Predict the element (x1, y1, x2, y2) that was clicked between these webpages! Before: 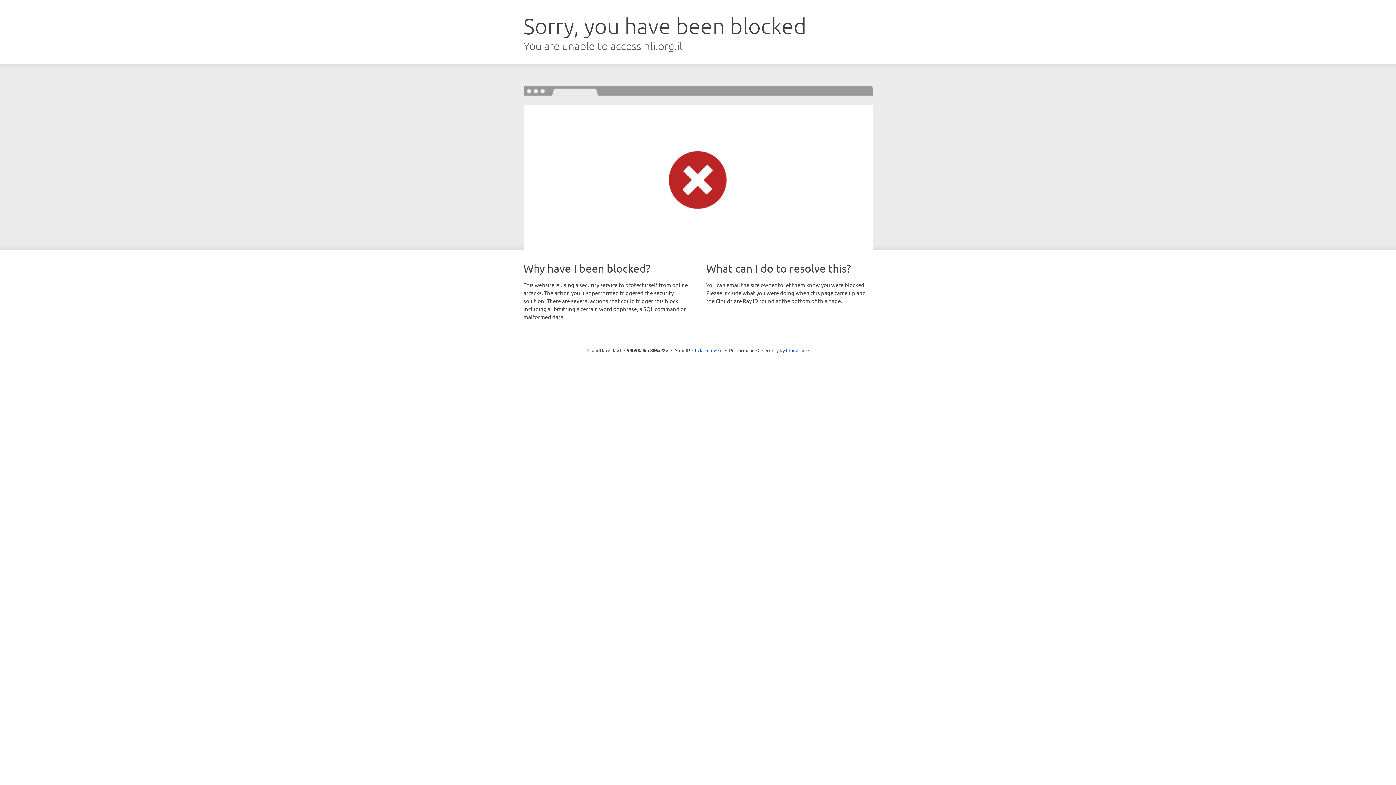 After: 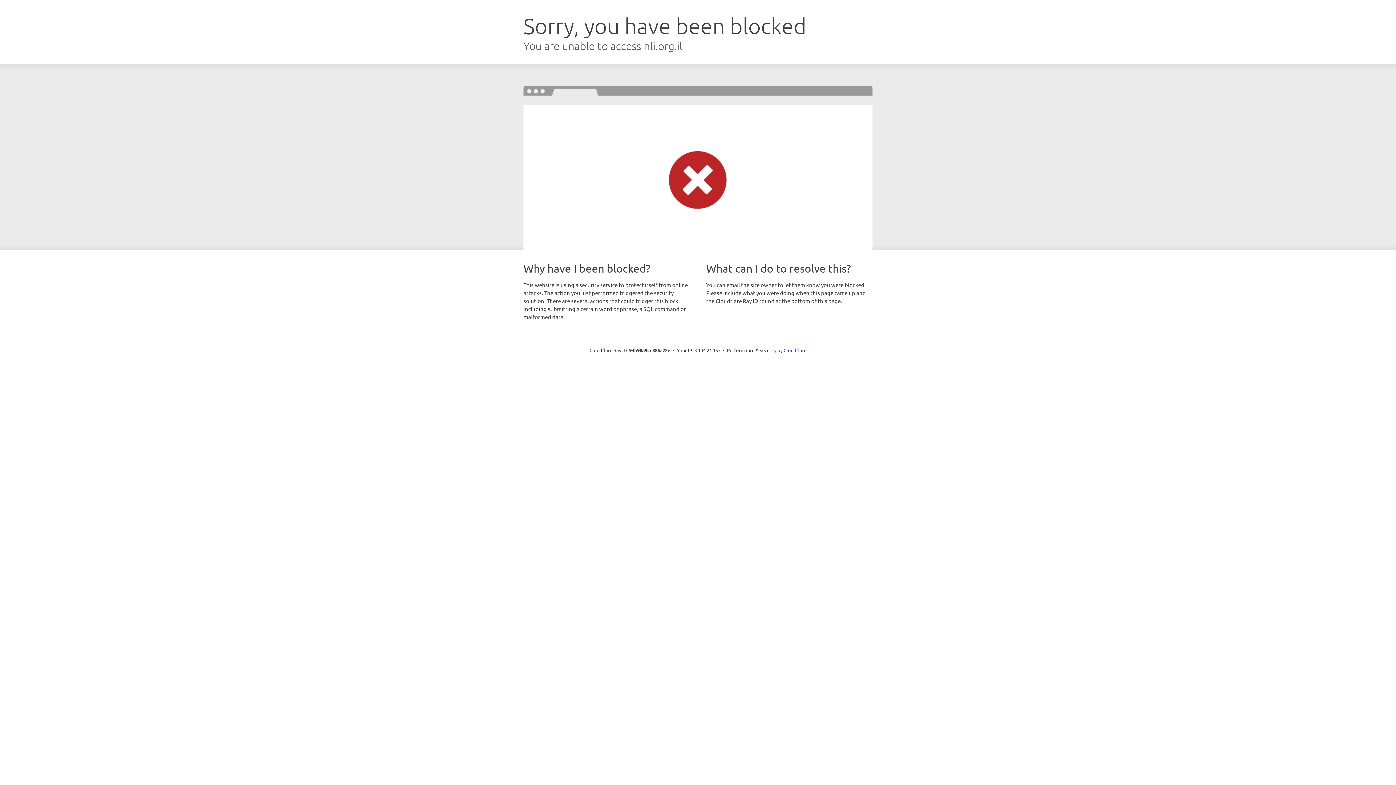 Action: label: Click to reveal bbox: (692, 346, 722, 353)